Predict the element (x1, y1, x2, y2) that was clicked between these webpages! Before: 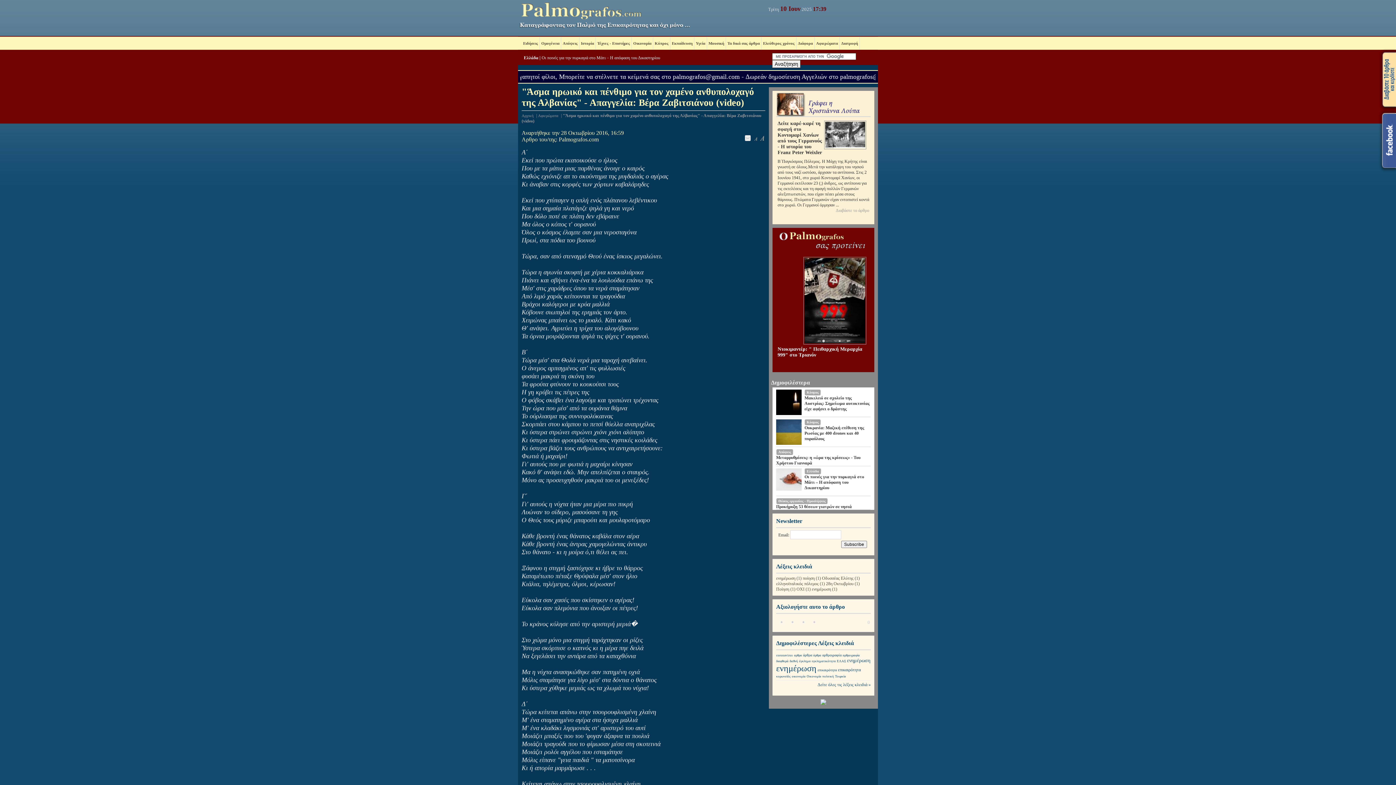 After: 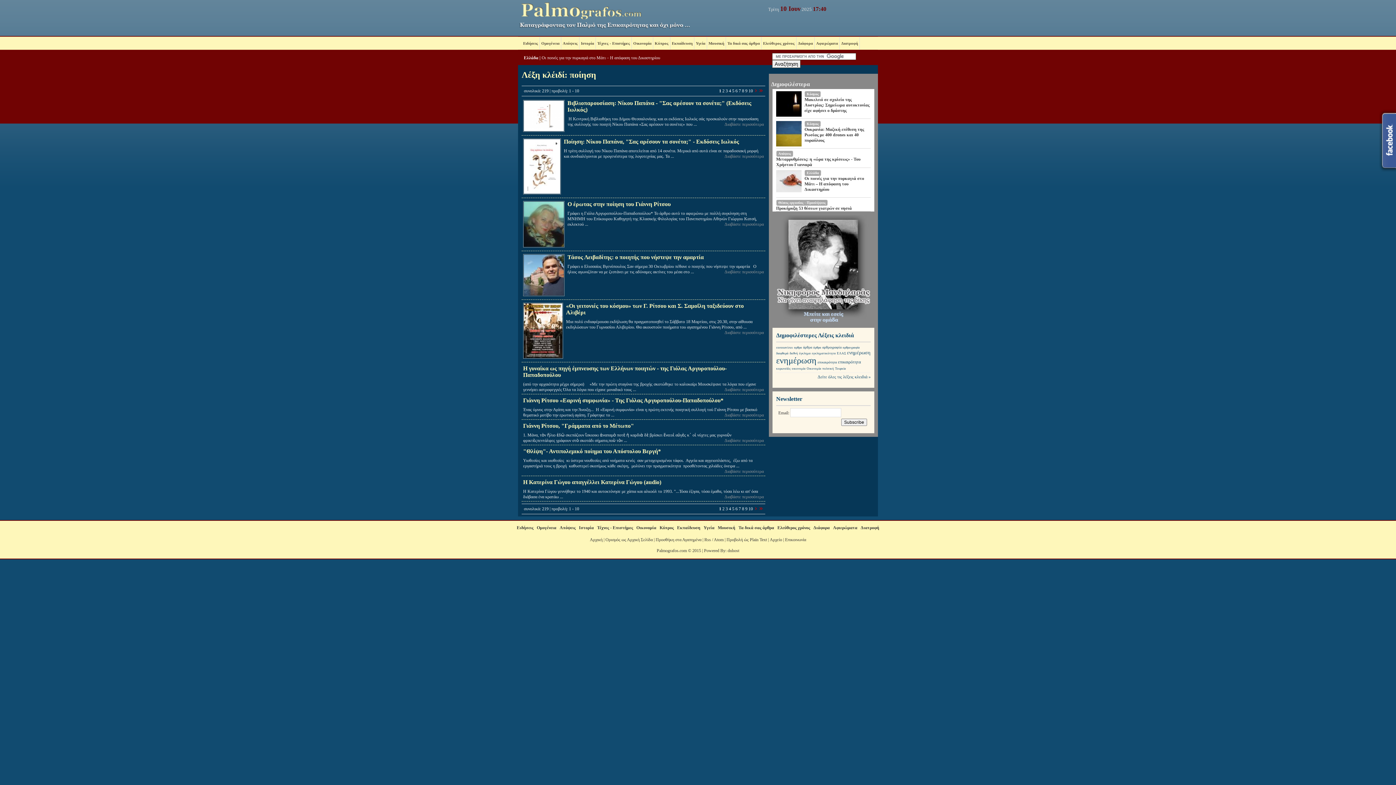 Action: bbox: (776, 586, 789, 592) label: Ποίηση